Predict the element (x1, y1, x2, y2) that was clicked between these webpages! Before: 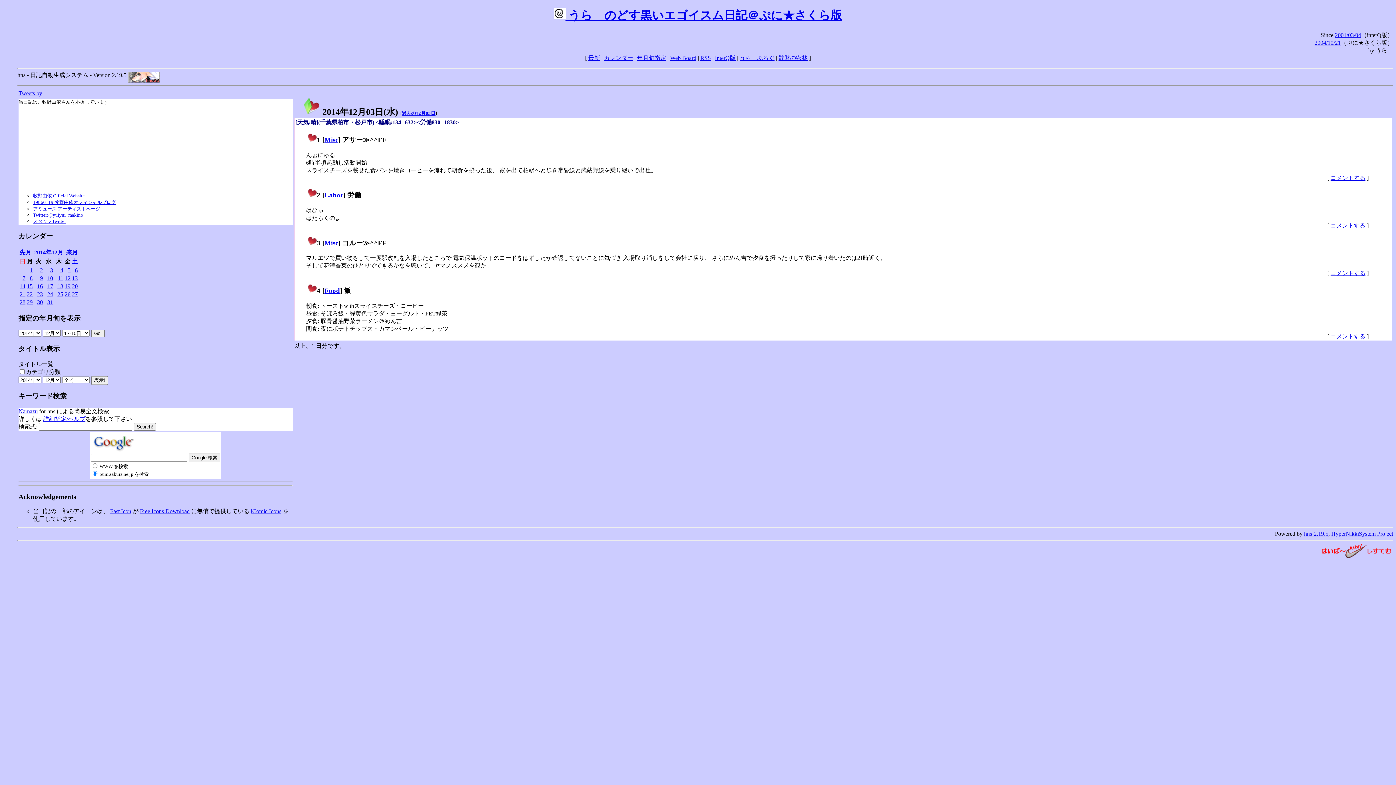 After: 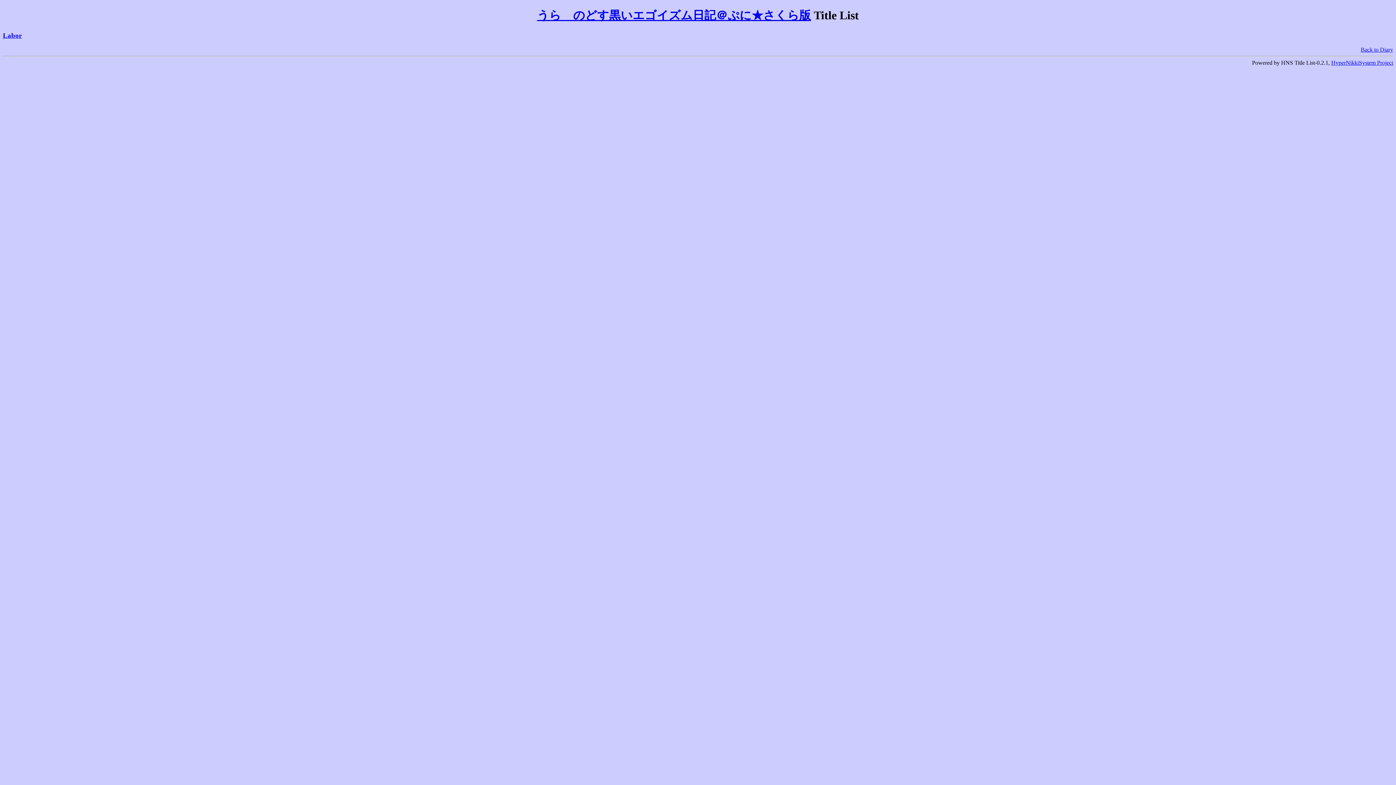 Action: label: Labor bbox: (324, 191, 343, 199)